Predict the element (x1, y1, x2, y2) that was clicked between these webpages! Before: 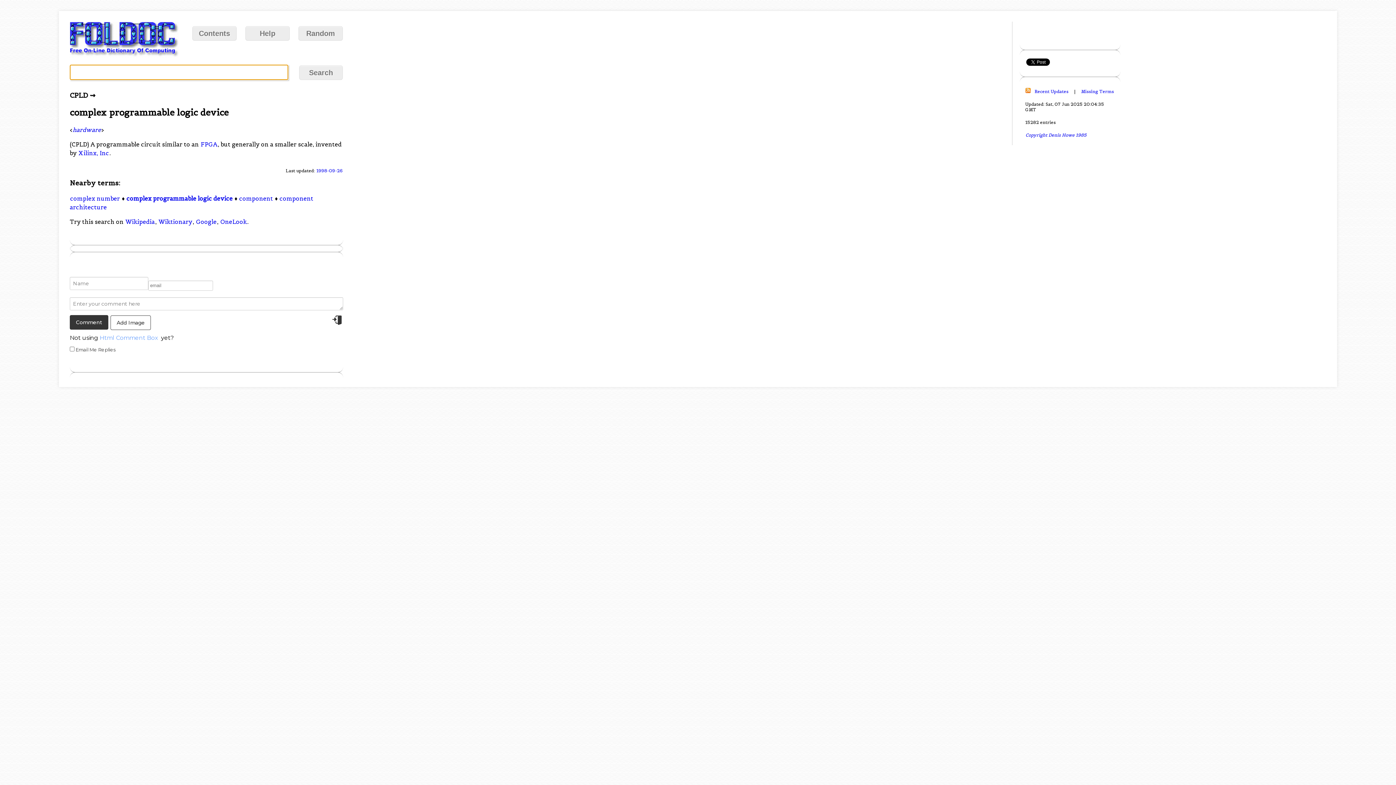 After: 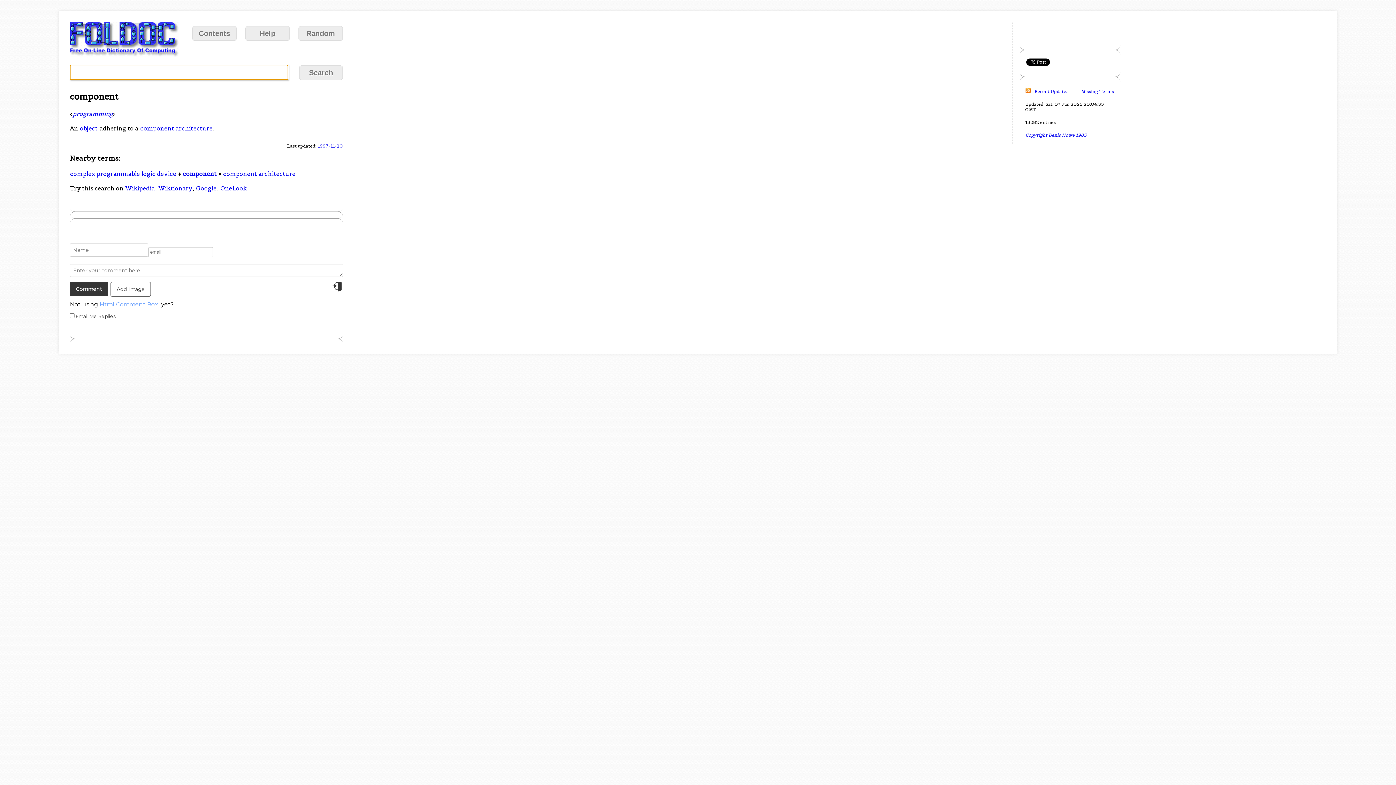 Action: label: component bbox: (238, 194, 273, 202)